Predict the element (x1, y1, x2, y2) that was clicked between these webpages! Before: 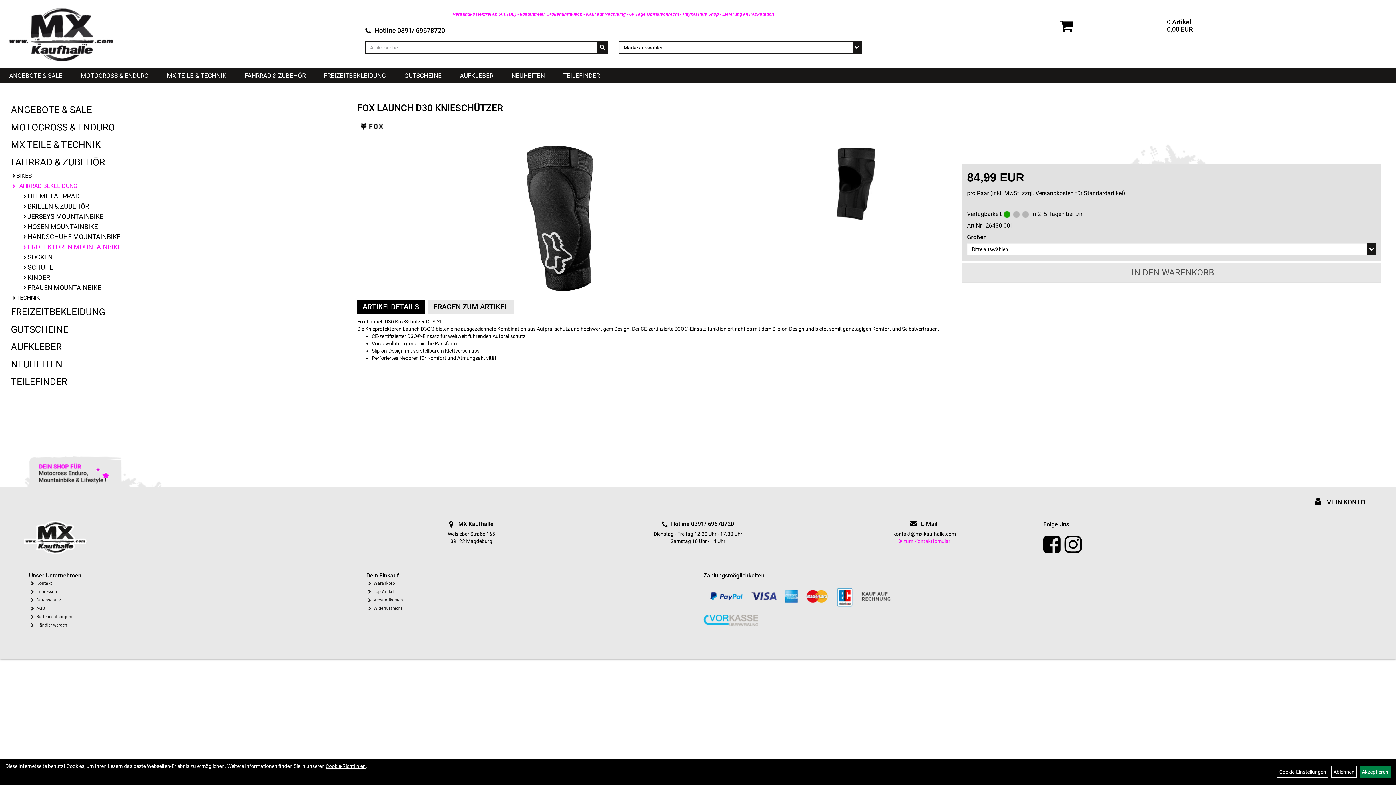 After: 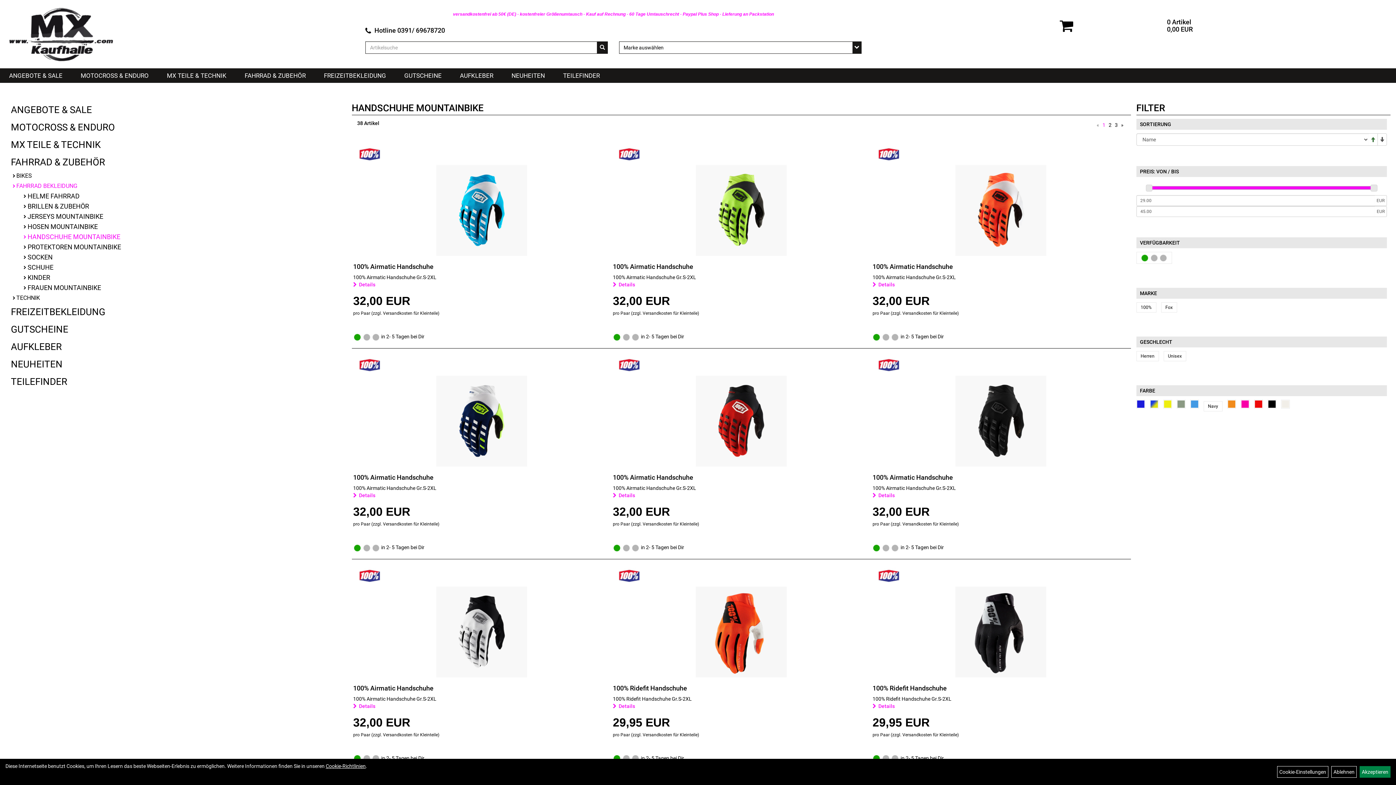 Action: bbox: (21, 232, 346, 242) label: HANDSCHUHE MOUNTAINBIKE